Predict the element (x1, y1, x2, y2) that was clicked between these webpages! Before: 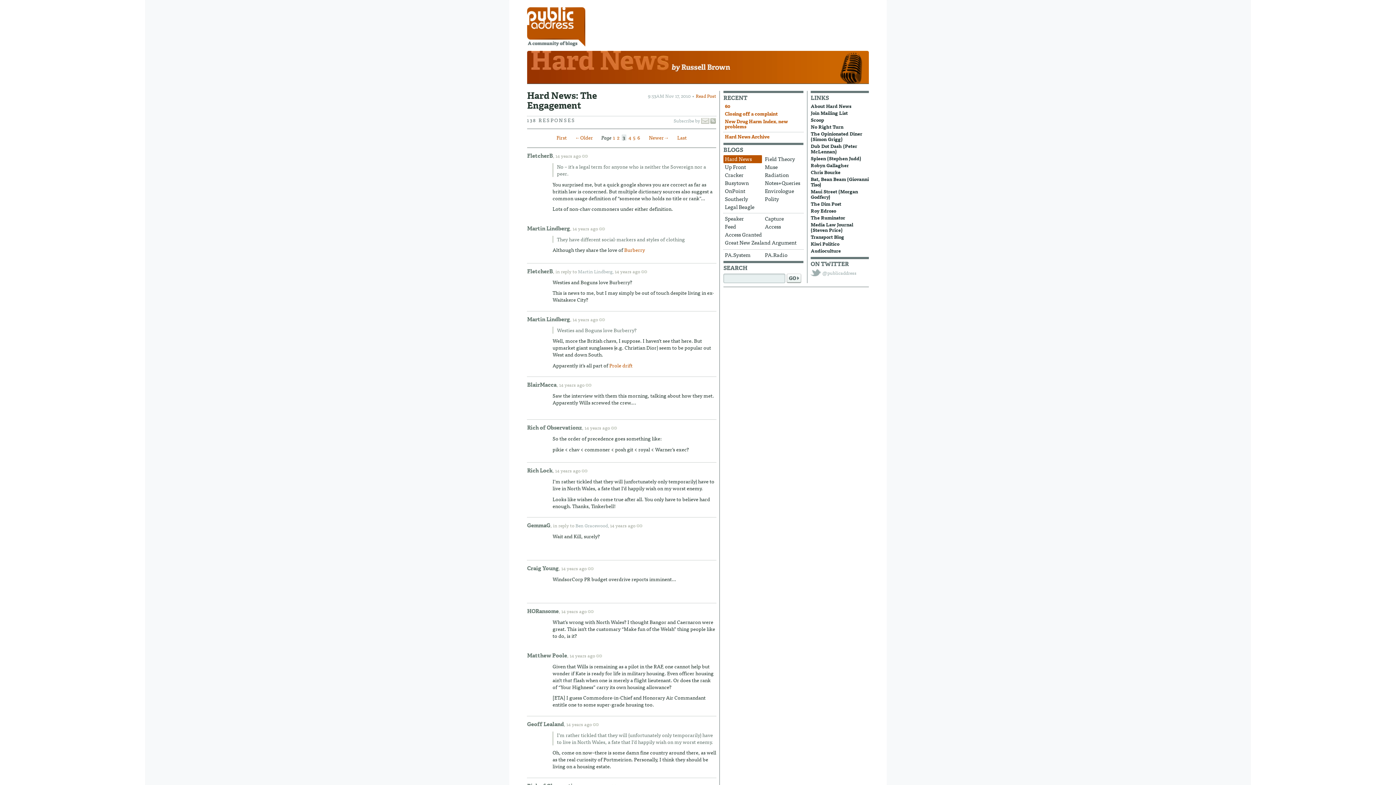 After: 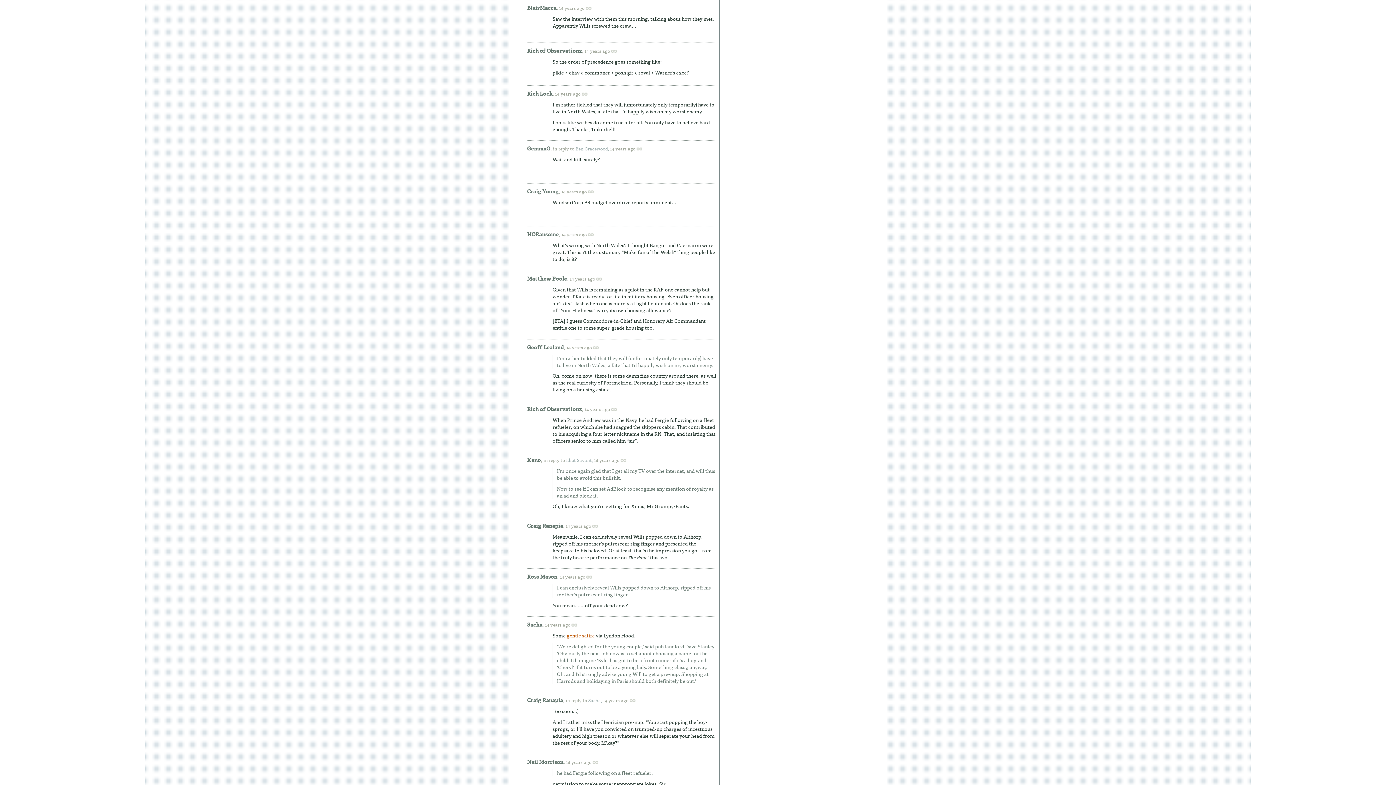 Action: bbox: (559, 381, 598, 388) label: 14 years ago